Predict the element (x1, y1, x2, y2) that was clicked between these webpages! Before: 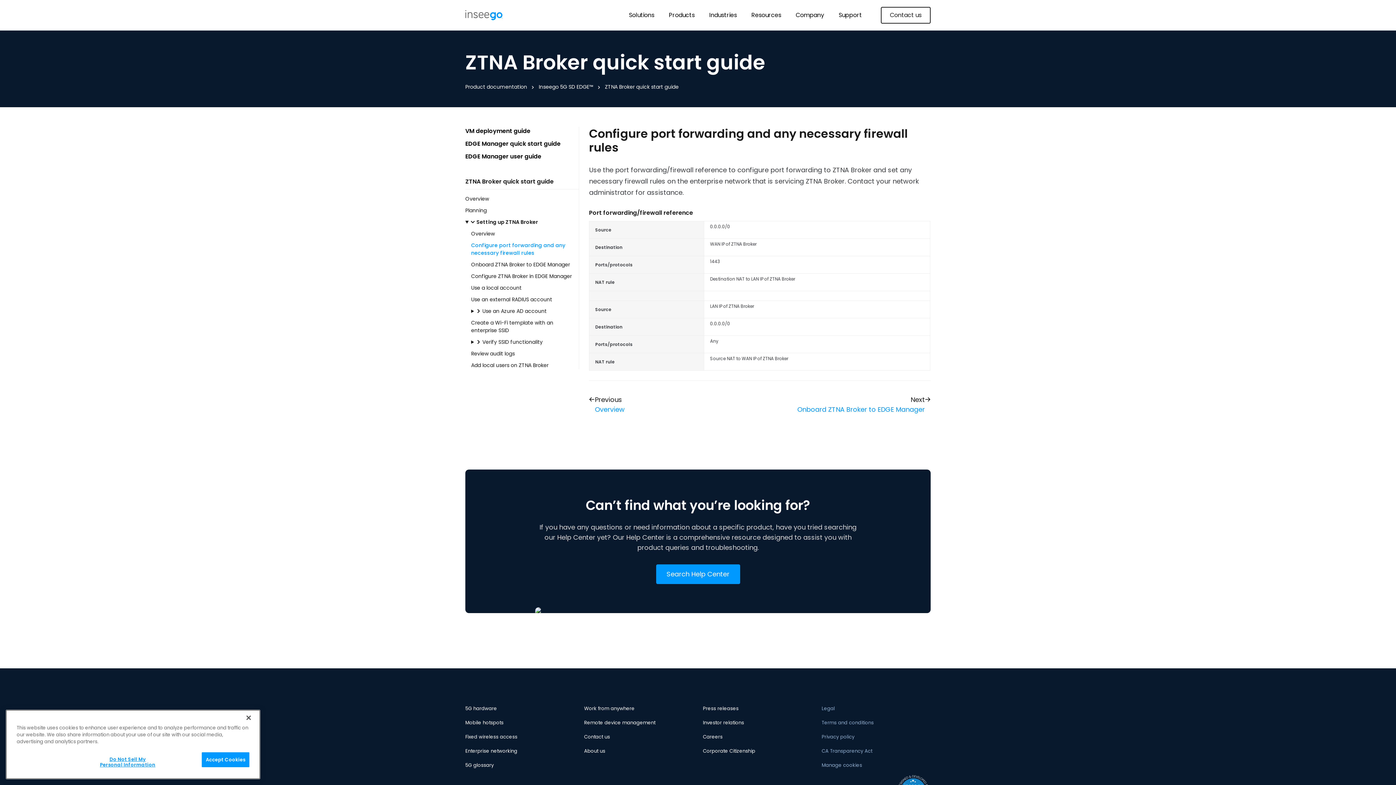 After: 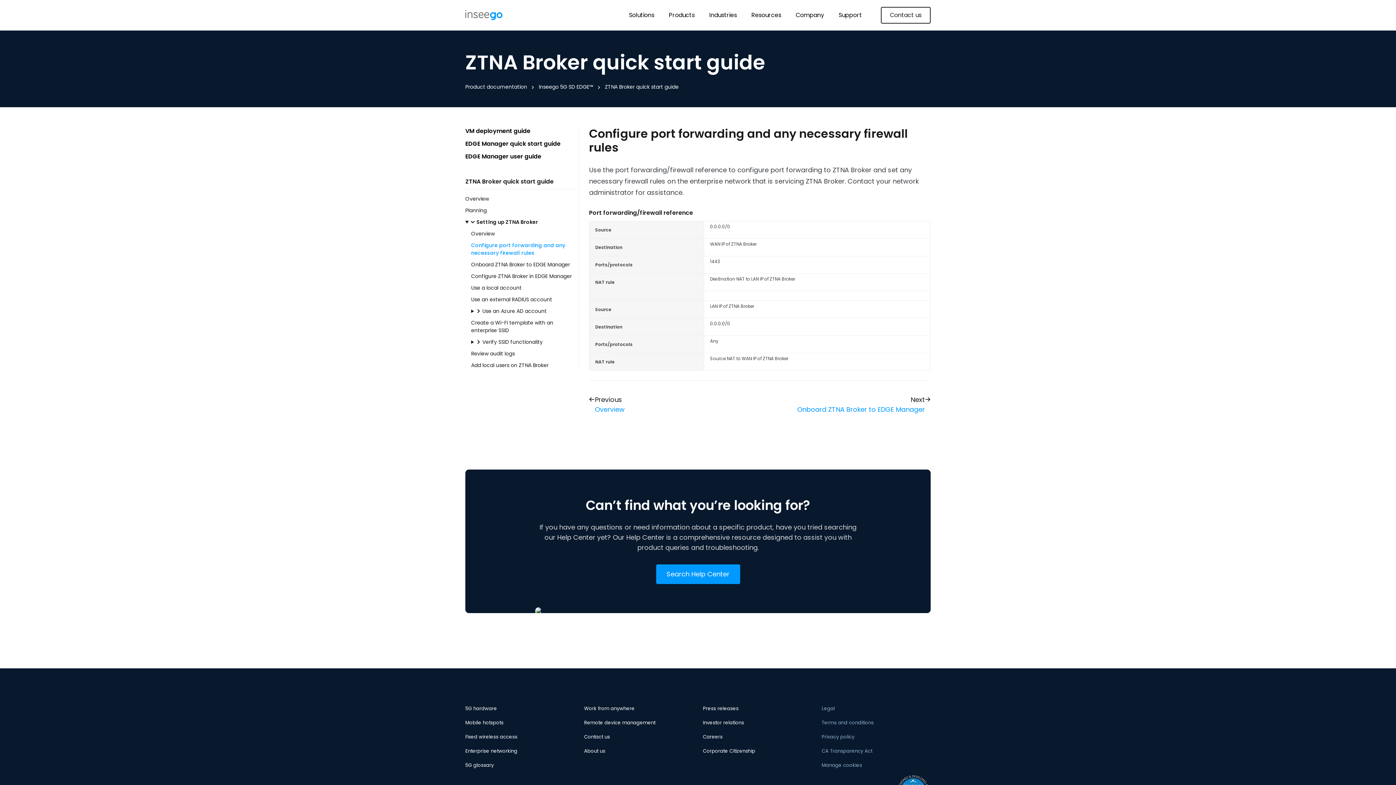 Action: label: Close bbox: (240, 710, 256, 726)